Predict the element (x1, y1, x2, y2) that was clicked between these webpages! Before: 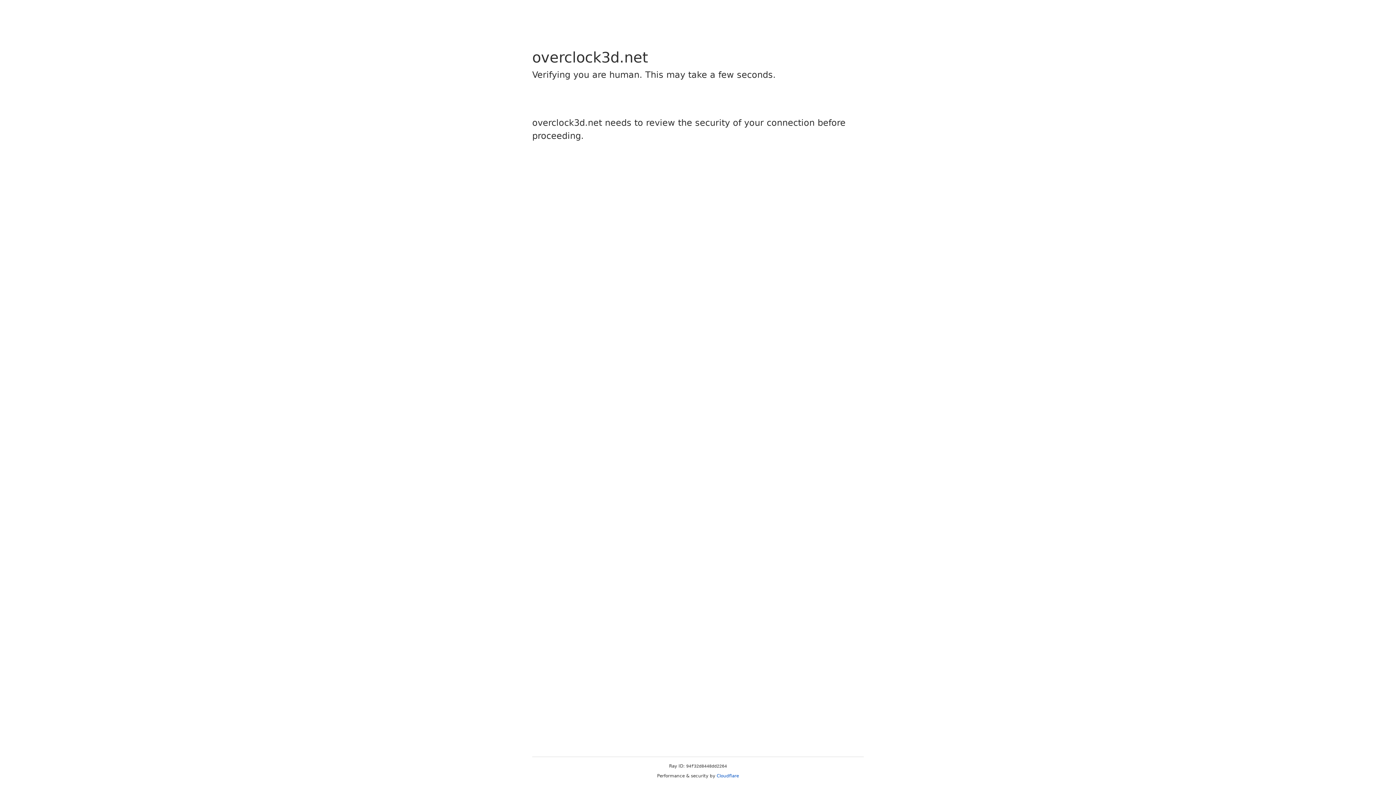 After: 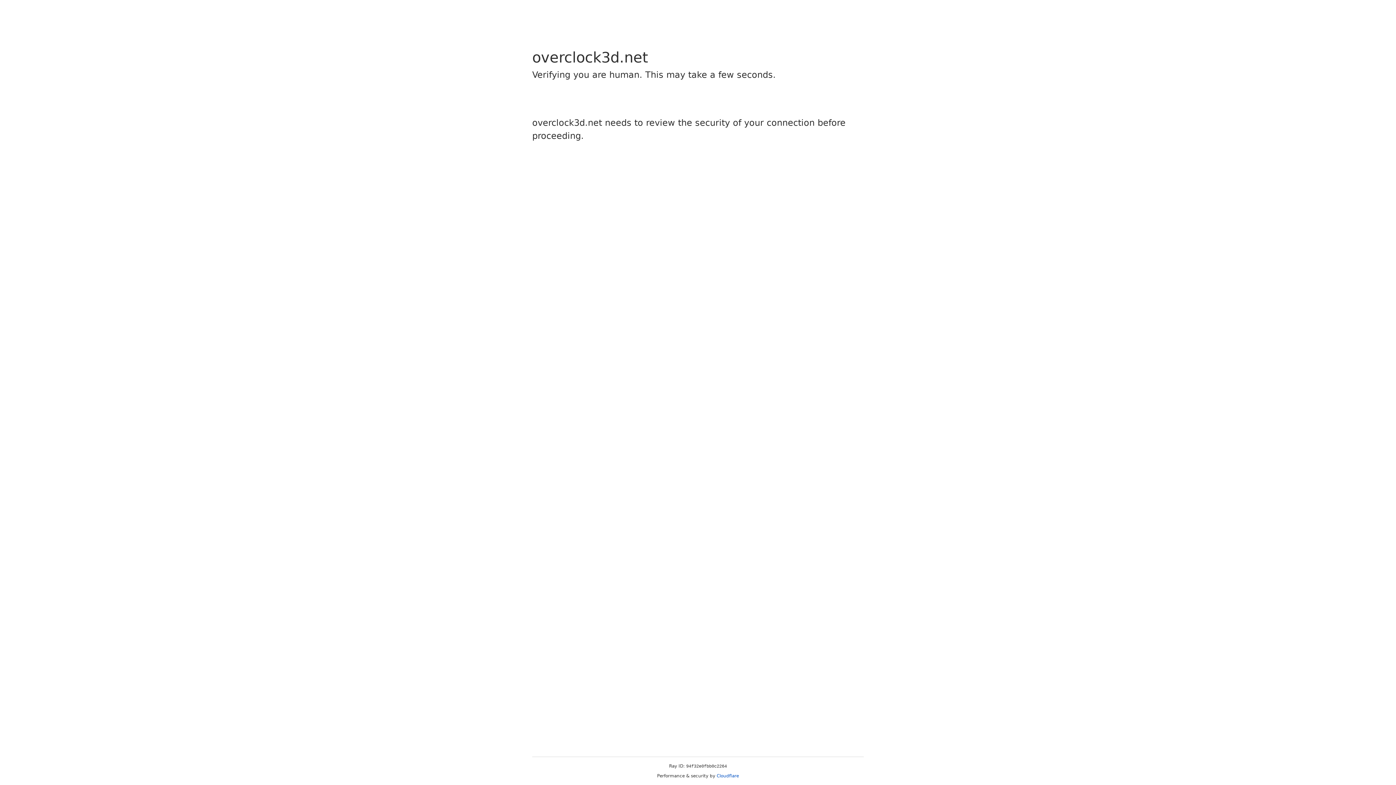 Action: bbox: (716, 773, 739, 778) label: Cloudflare